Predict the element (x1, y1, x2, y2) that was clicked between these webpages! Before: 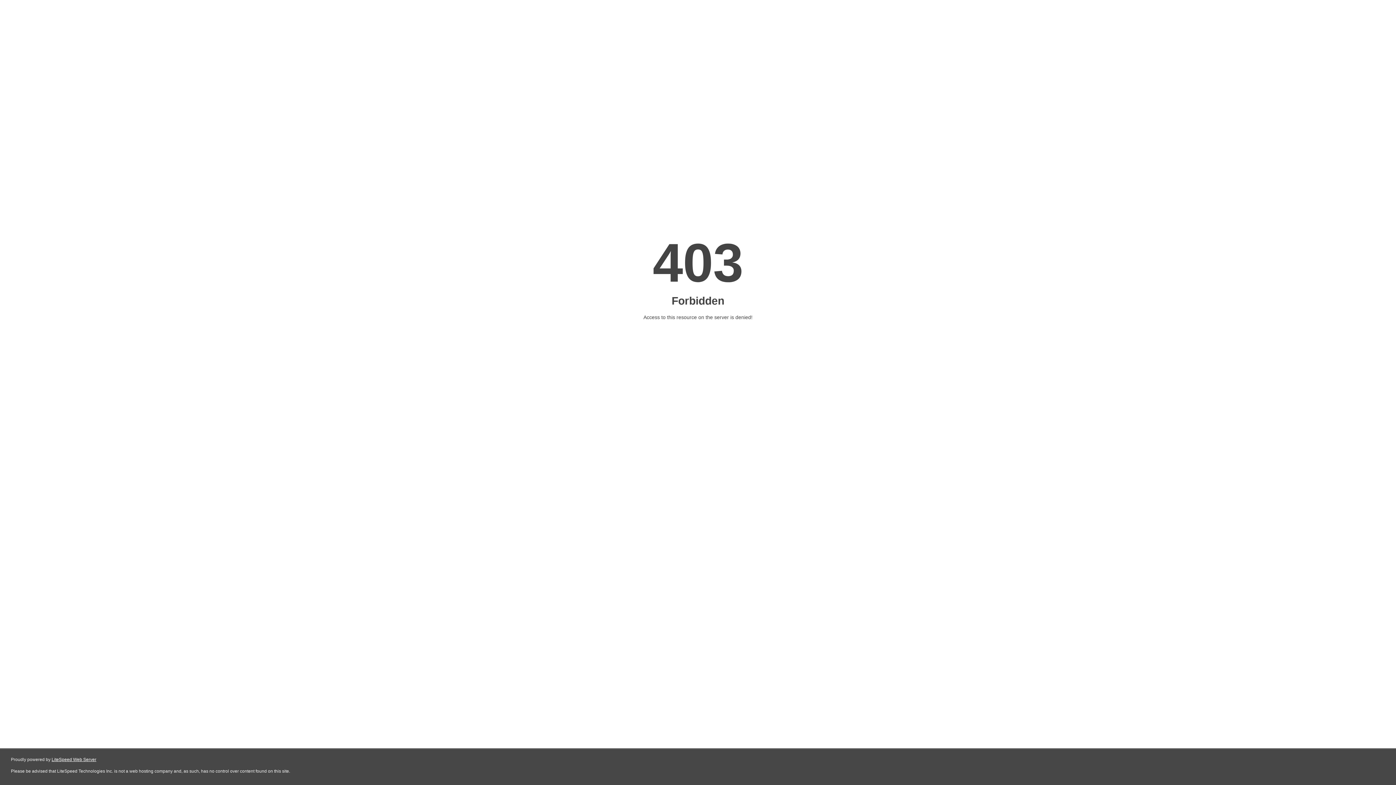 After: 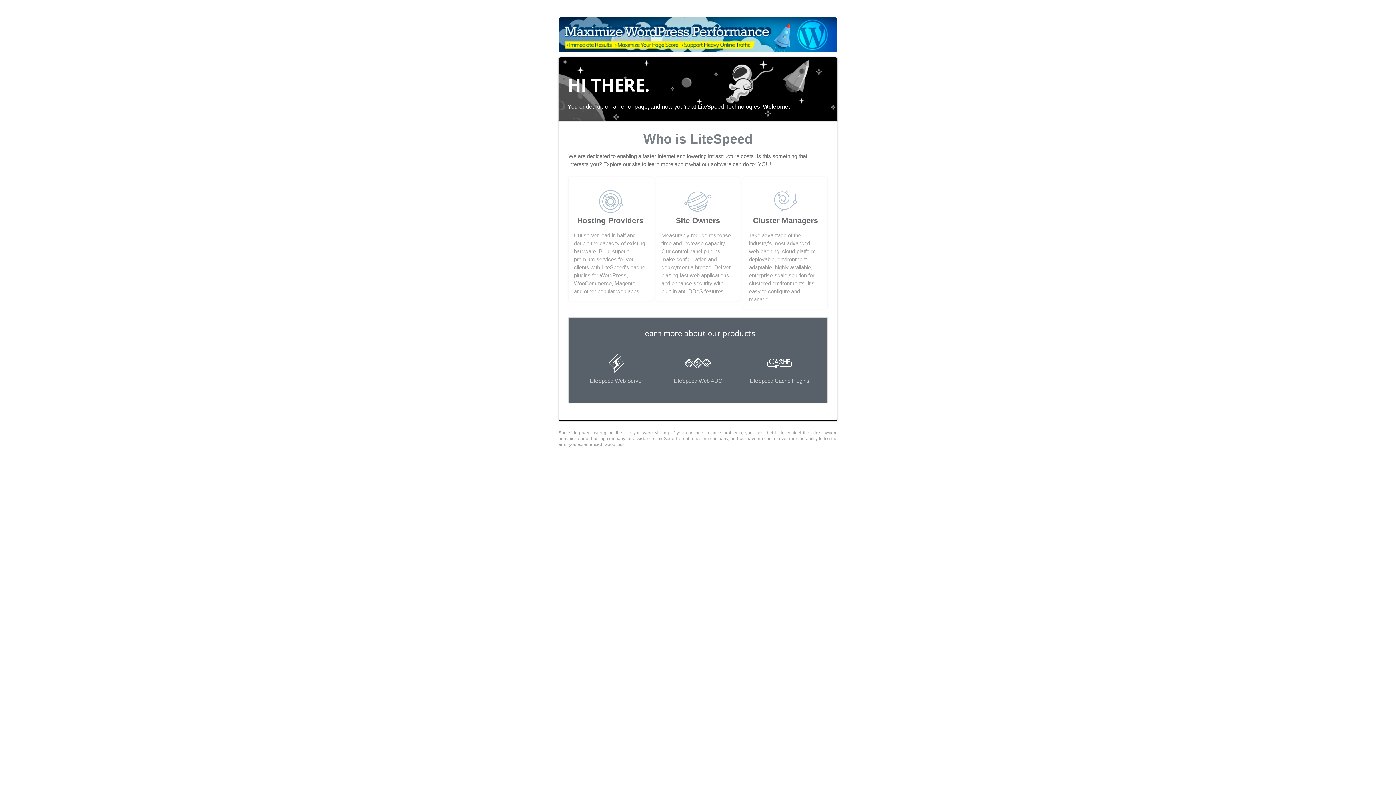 Action: label: LiteSpeed Web Server bbox: (51, 757, 96, 762)